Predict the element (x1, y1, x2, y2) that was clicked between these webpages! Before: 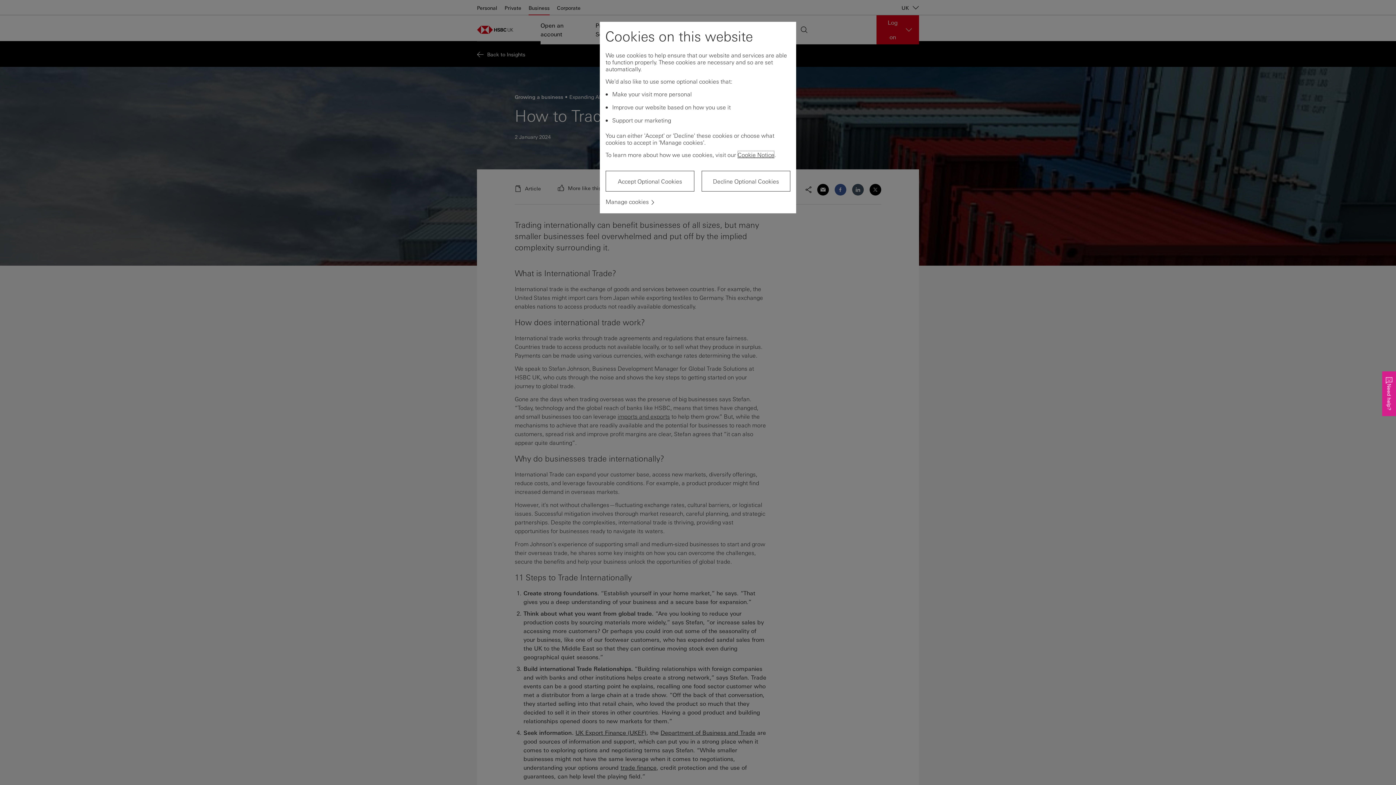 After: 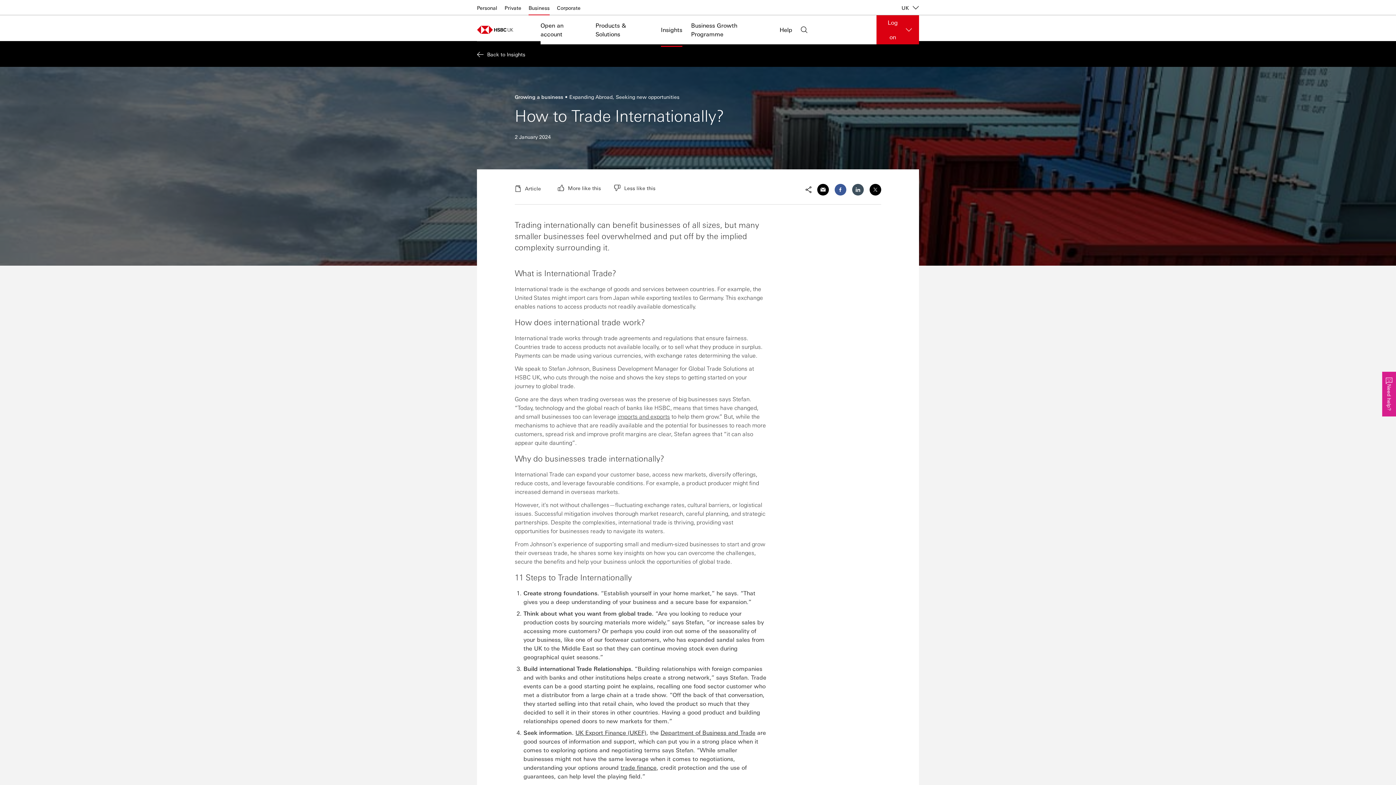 Action: label: Accept Optional Cookies bbox: (605, 171, 694, 191)